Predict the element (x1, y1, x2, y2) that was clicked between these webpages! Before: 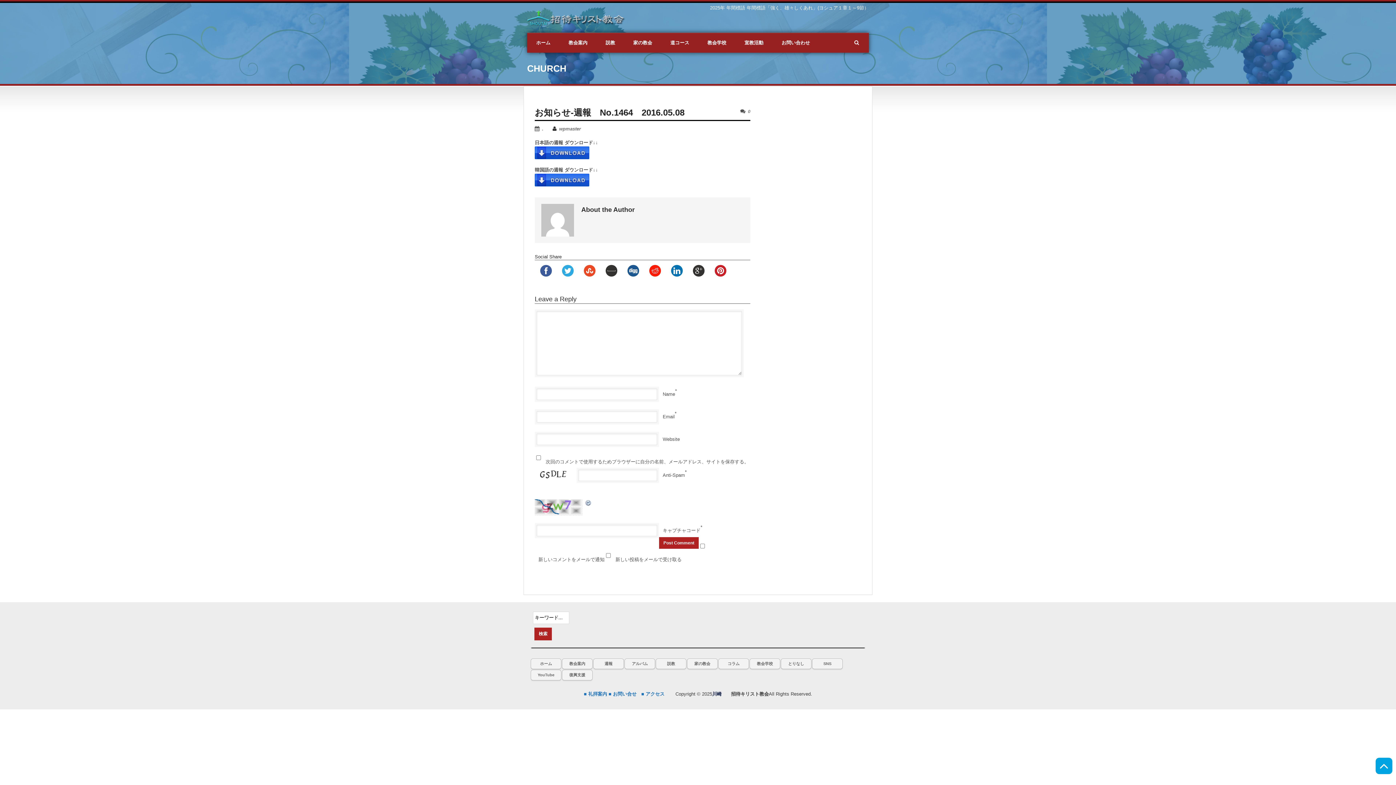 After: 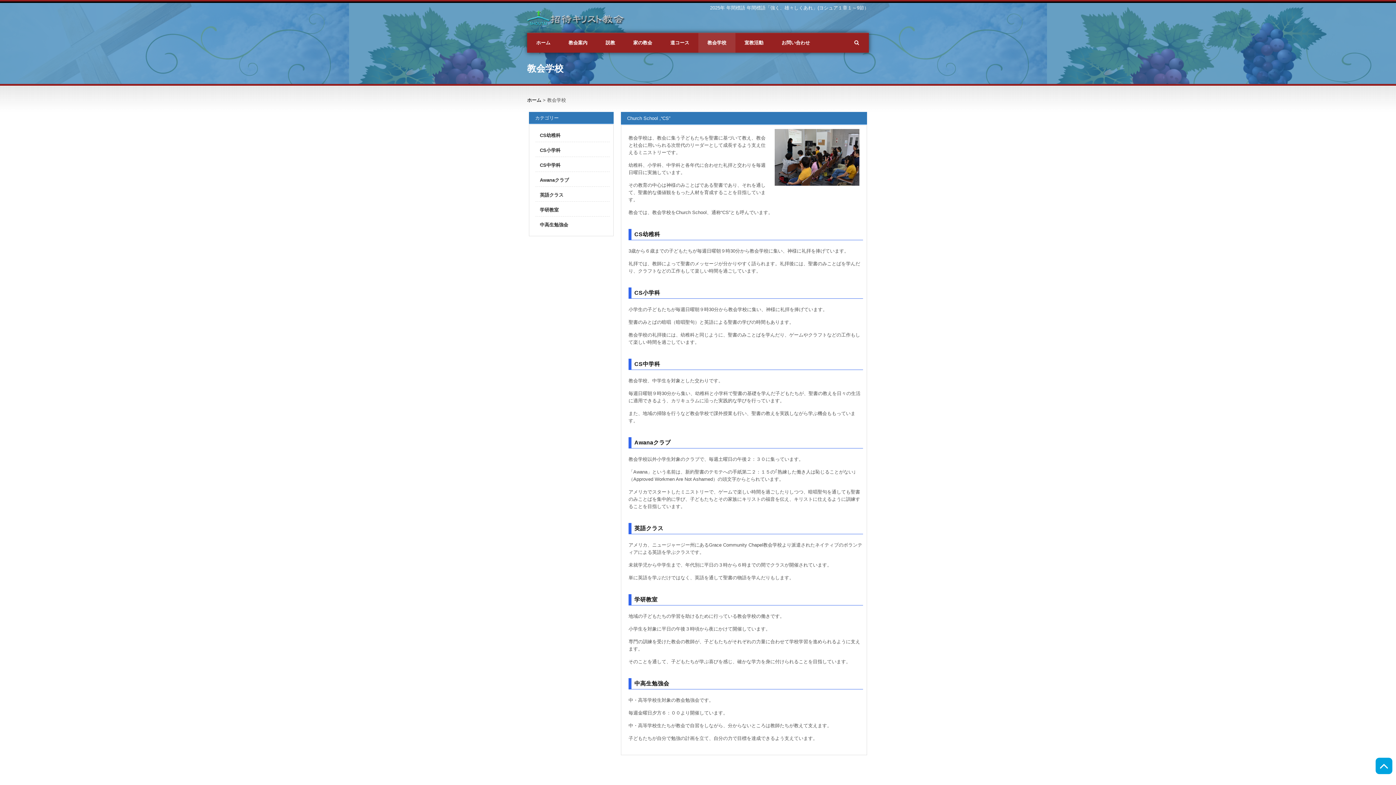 Action: bbox: (698, 33, 735, 52) label: 教会学校